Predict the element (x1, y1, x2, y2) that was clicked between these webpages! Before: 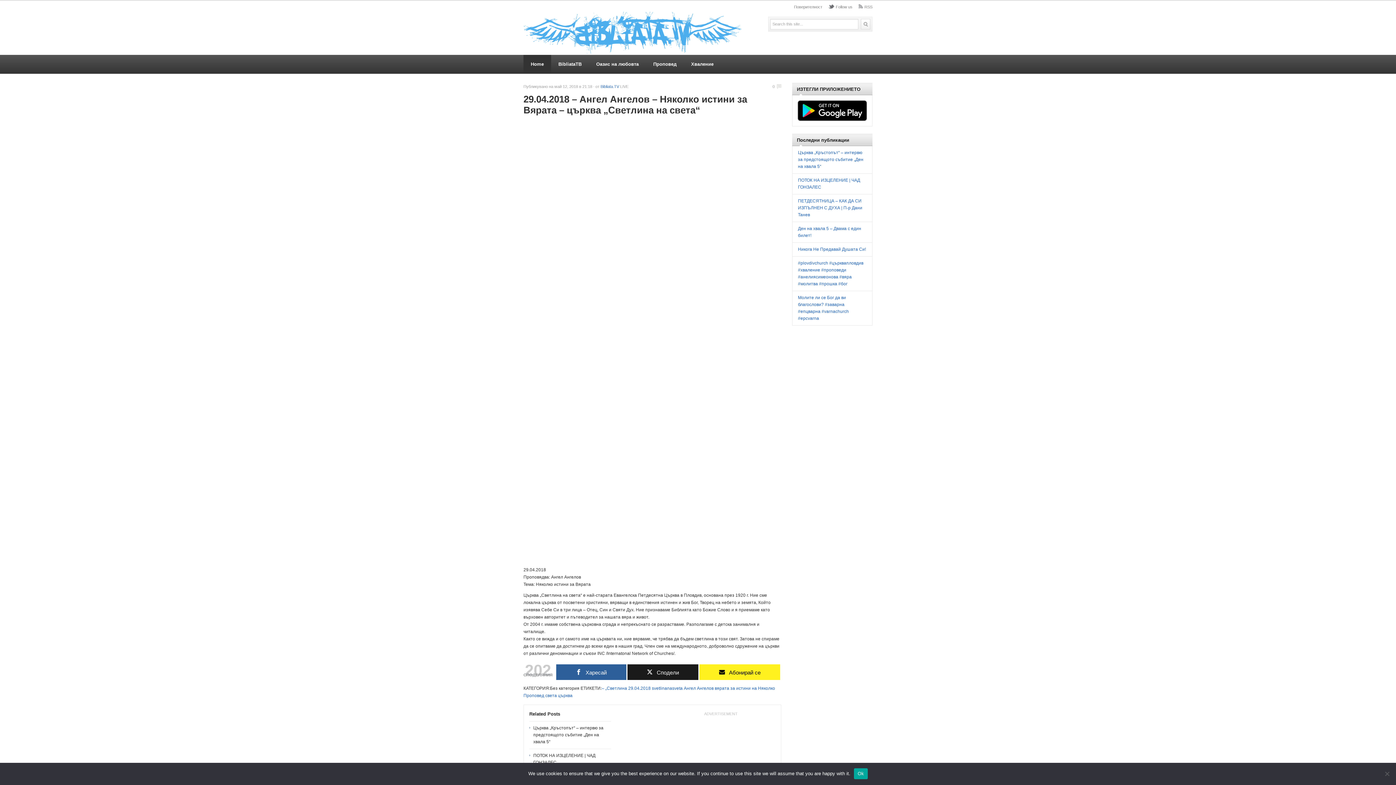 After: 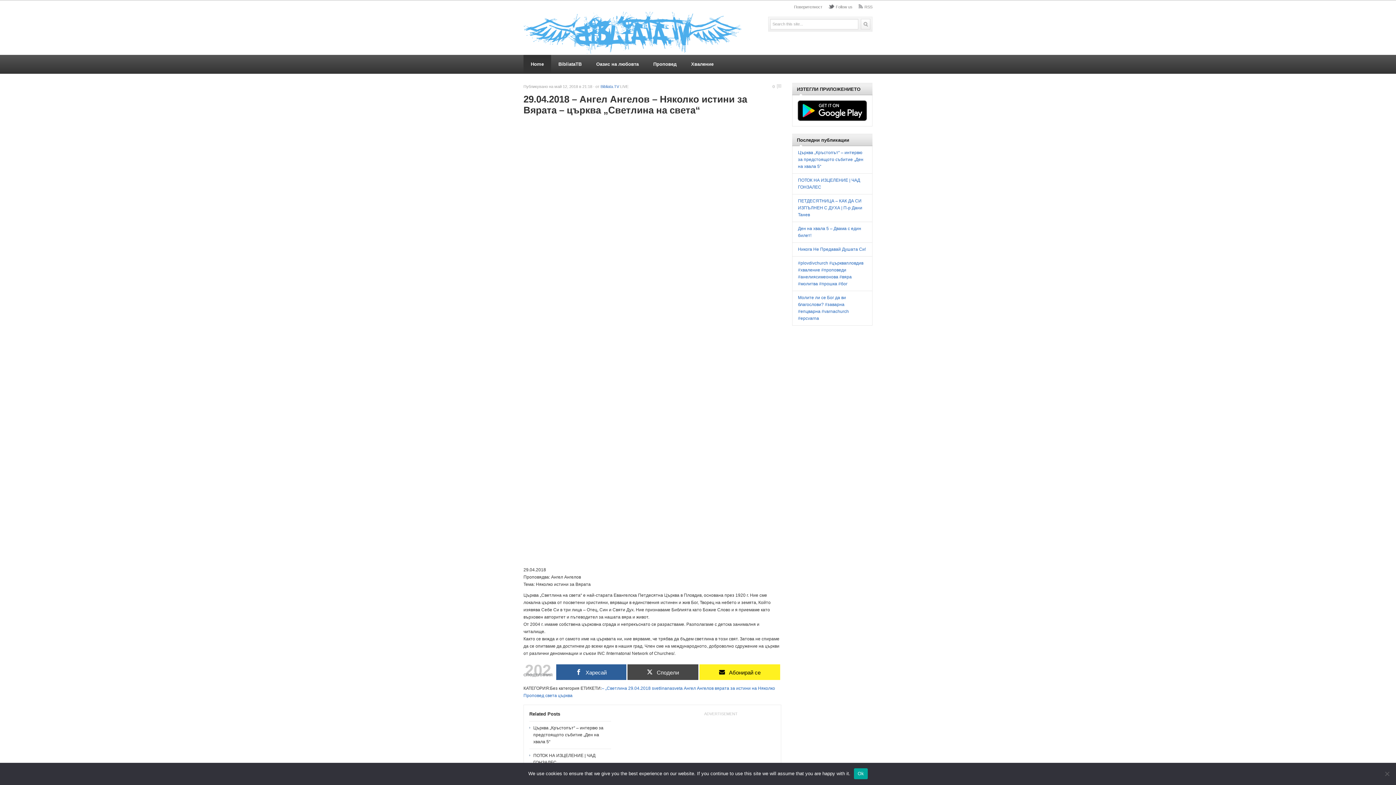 Action: bbox: (627, 664, 698, 680) label: Сподели